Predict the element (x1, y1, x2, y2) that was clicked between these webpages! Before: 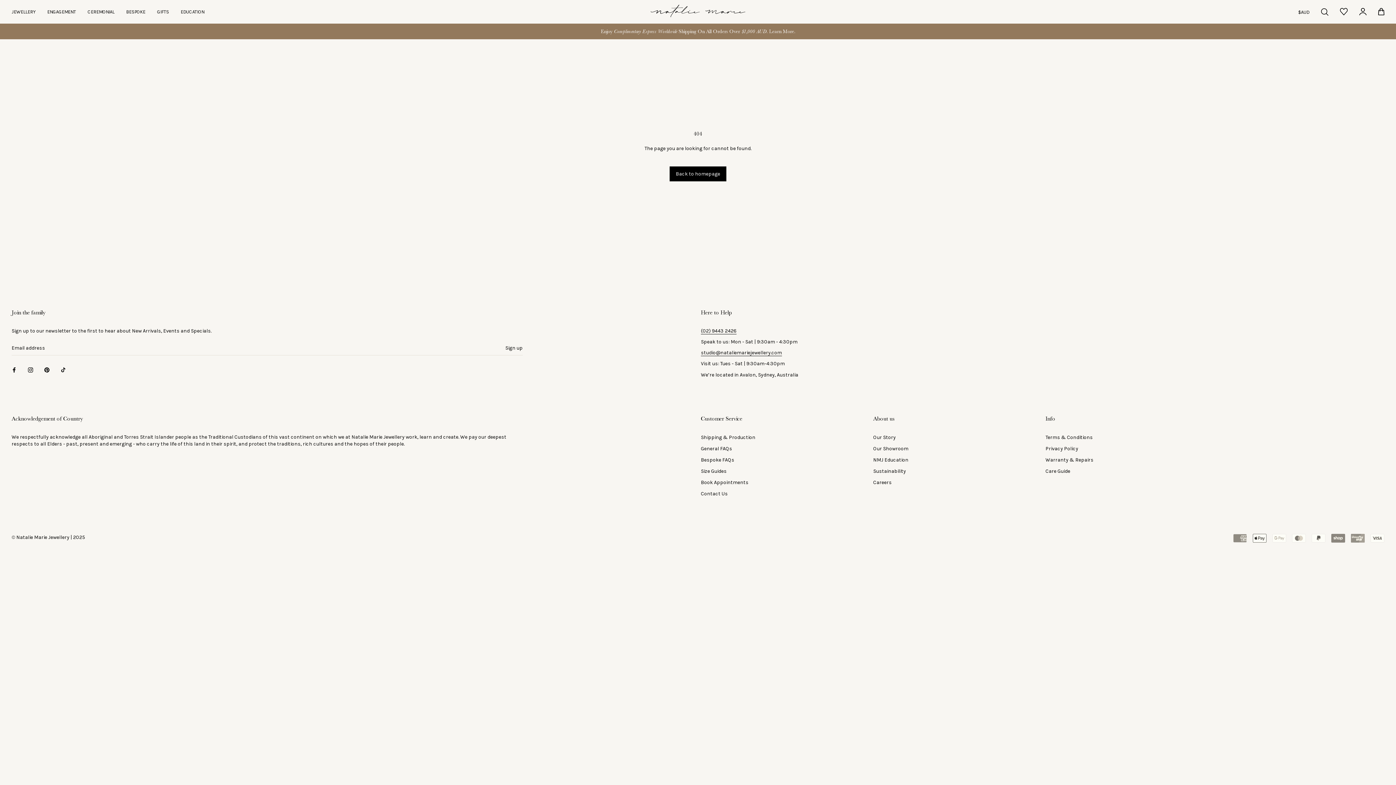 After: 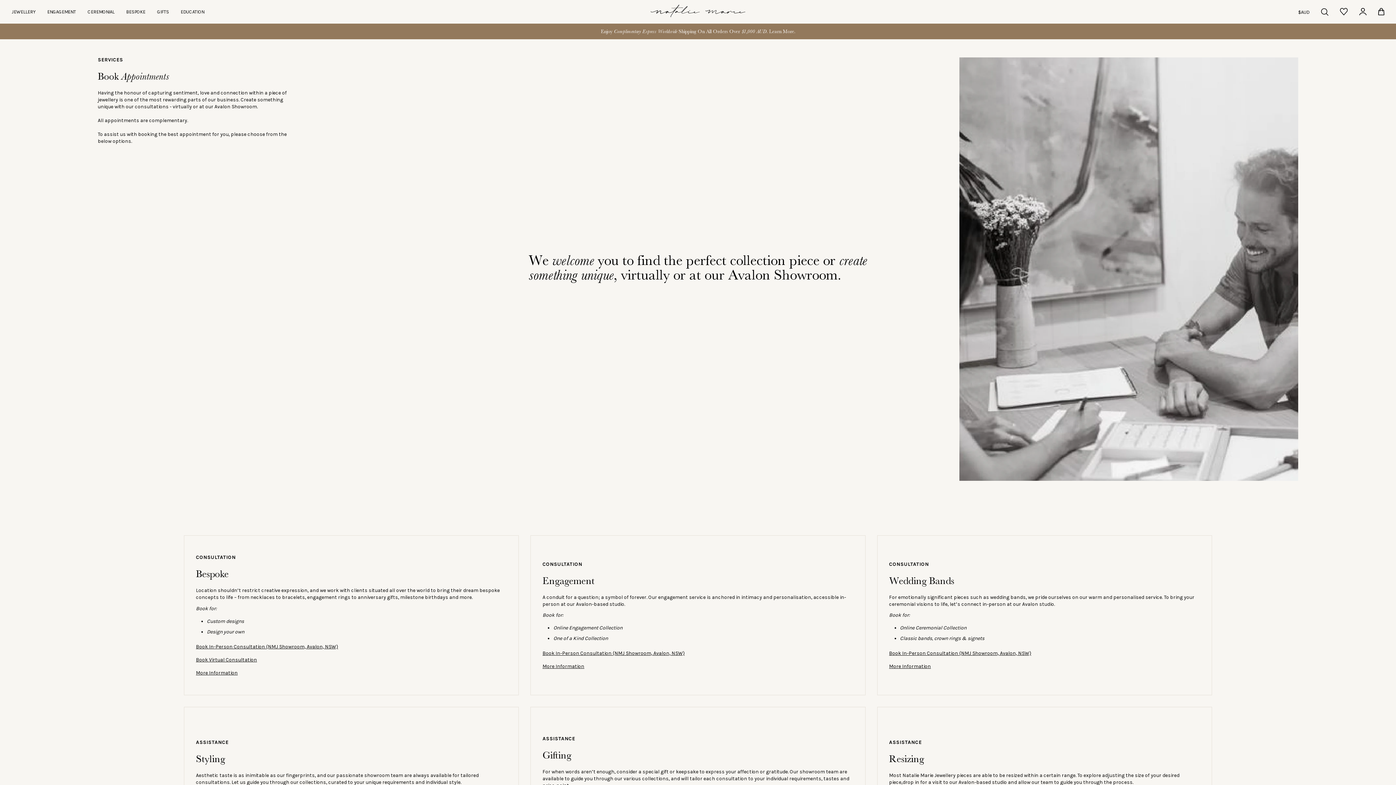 Action: label: Book Appointments bbox: (701, 478, 867, 486)